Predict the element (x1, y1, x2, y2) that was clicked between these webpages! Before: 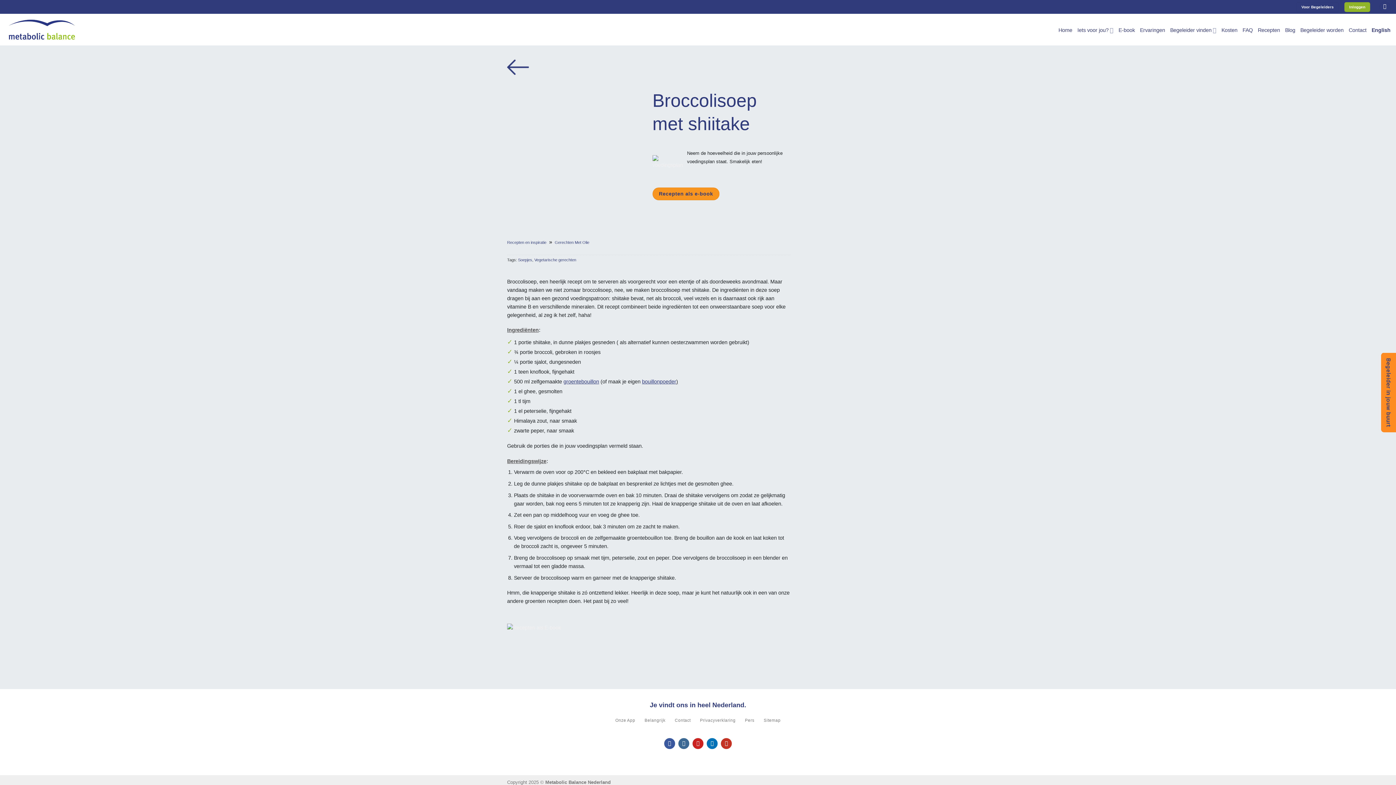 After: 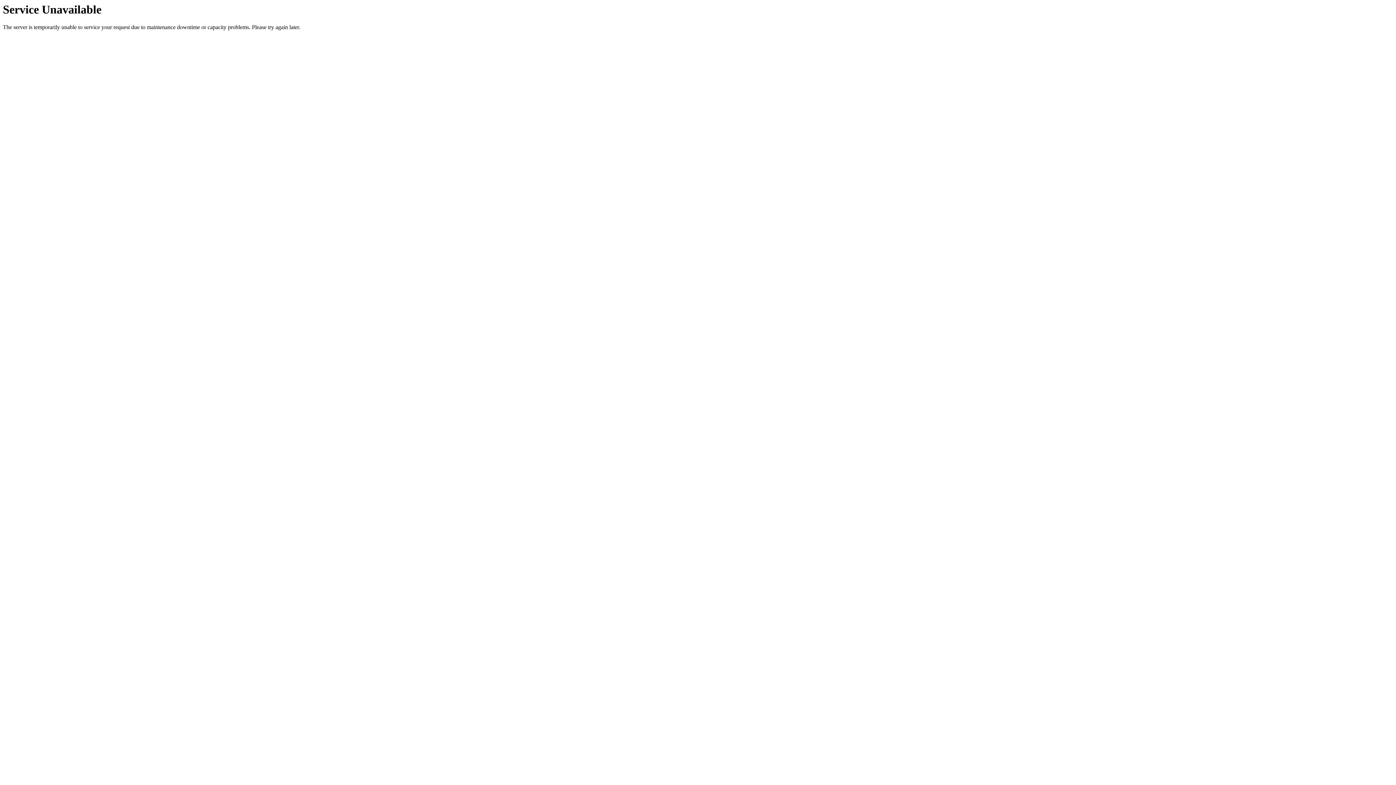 Action: bbox: (1349, 19, 1366, 40) label: Contact